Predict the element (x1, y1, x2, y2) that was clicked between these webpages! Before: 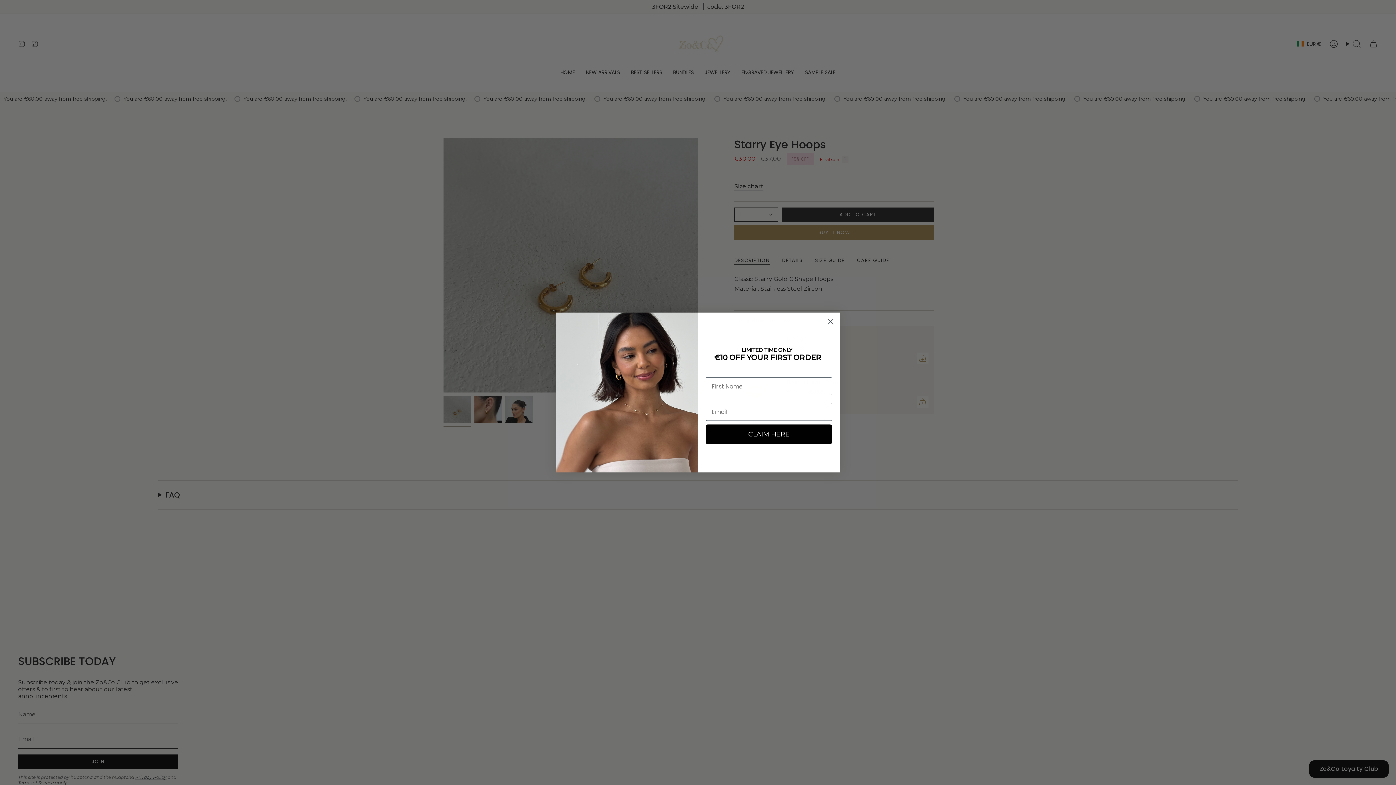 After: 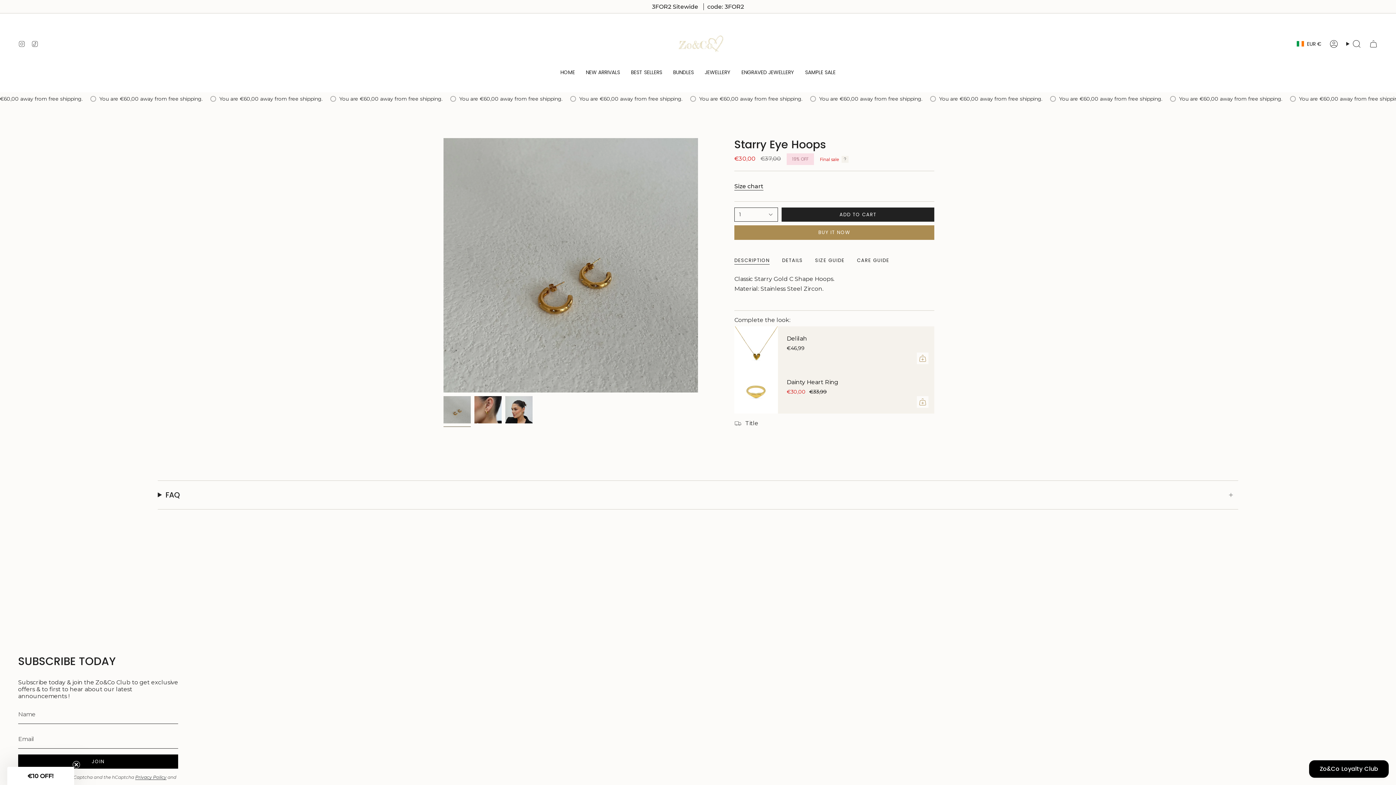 Action: bbox: (824, 315, 837, 328) label: Close dialog